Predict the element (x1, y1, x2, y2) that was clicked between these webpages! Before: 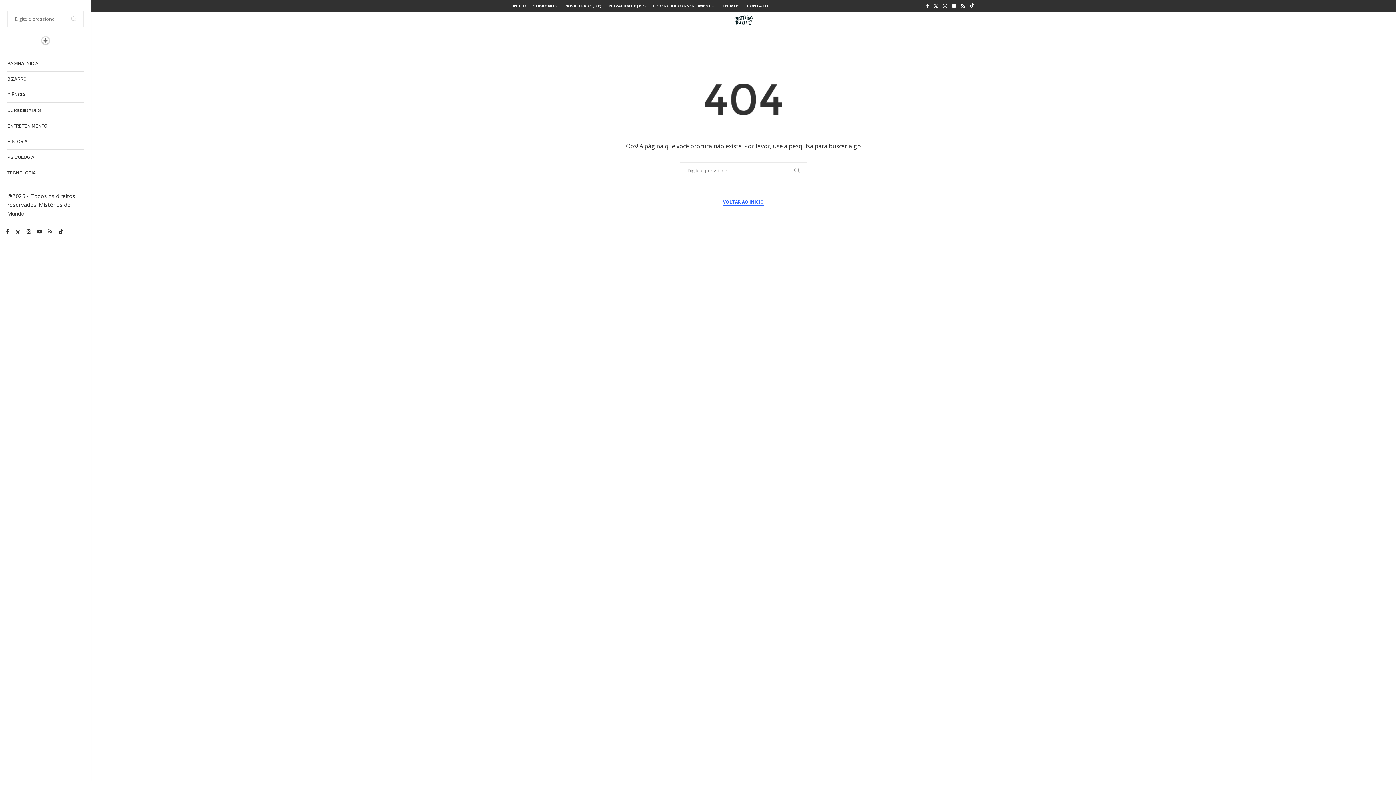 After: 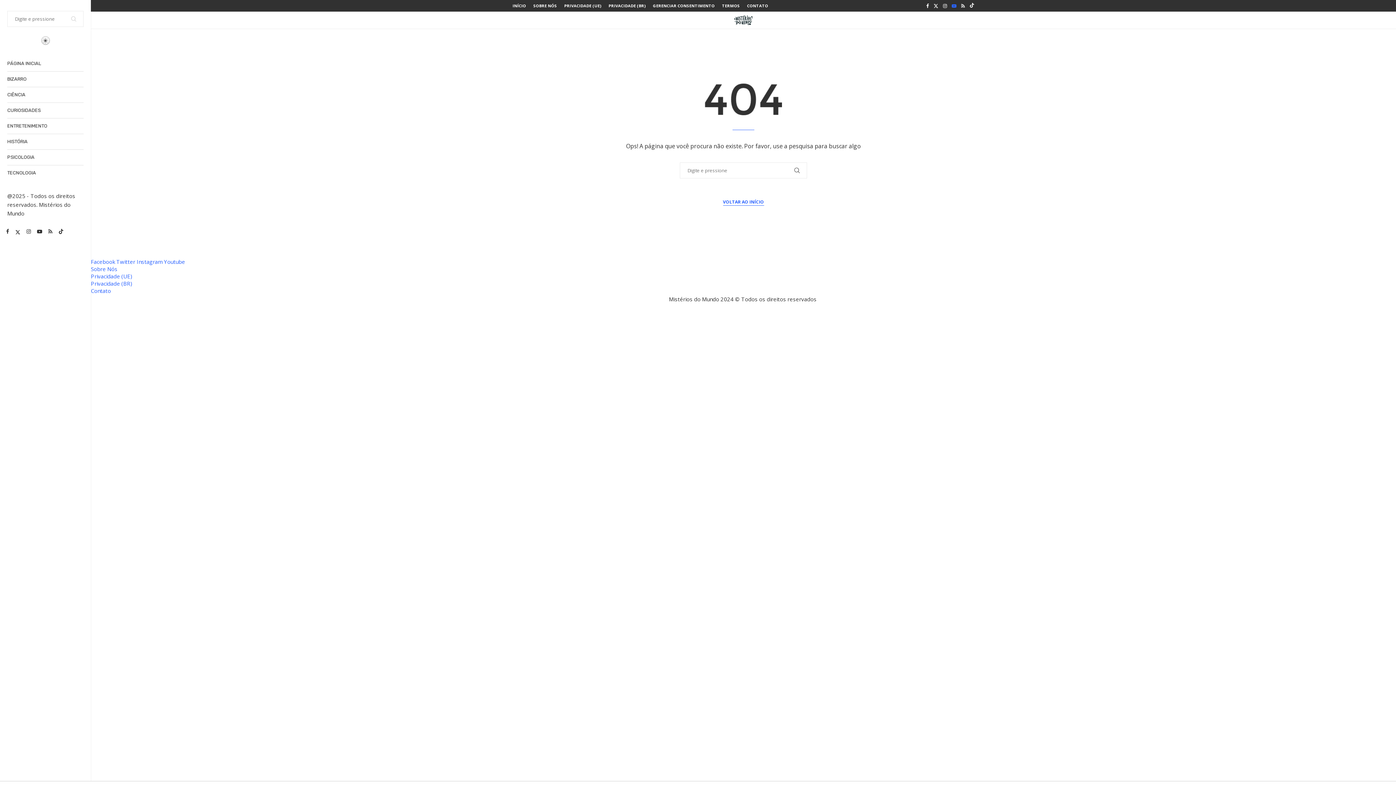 Action: bbox: (952, 0, 956, 11) label: Youtube